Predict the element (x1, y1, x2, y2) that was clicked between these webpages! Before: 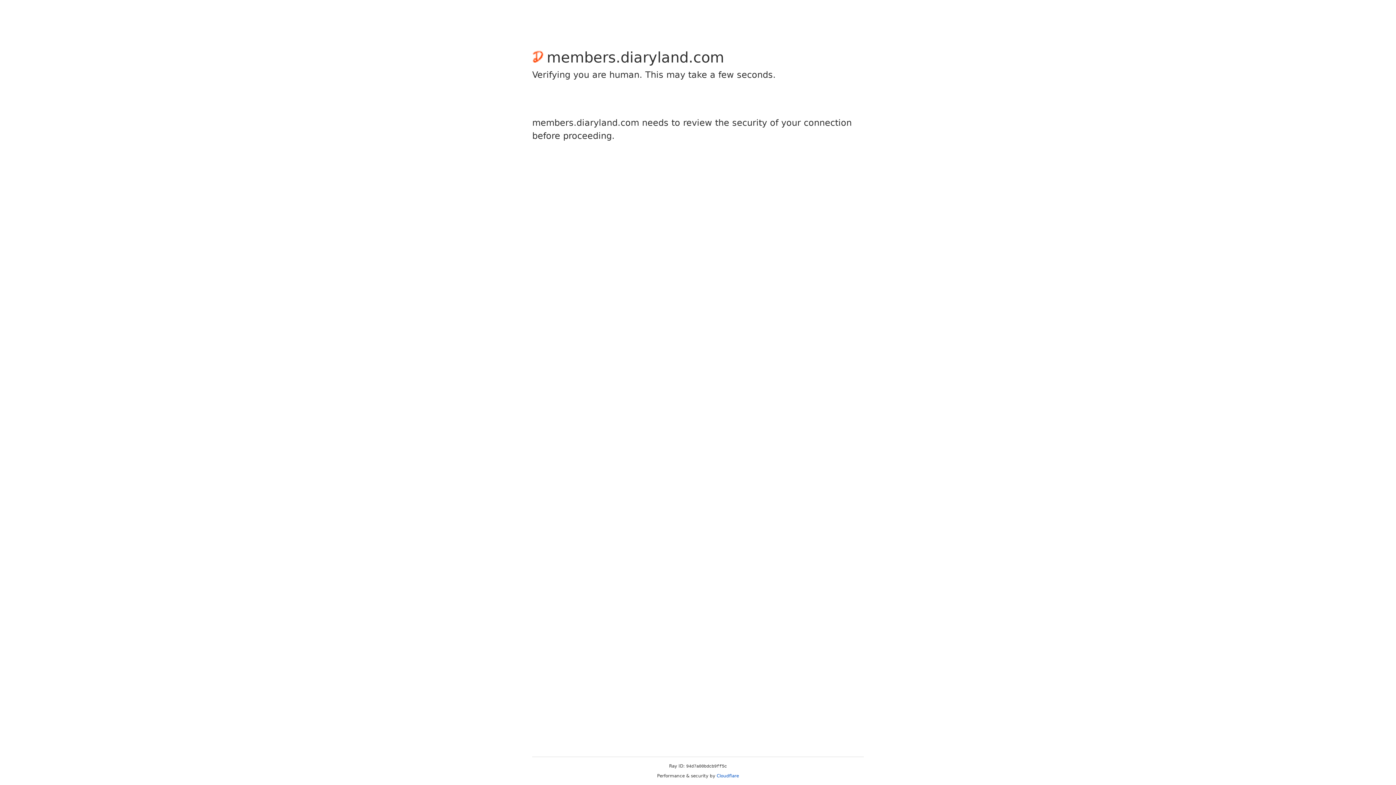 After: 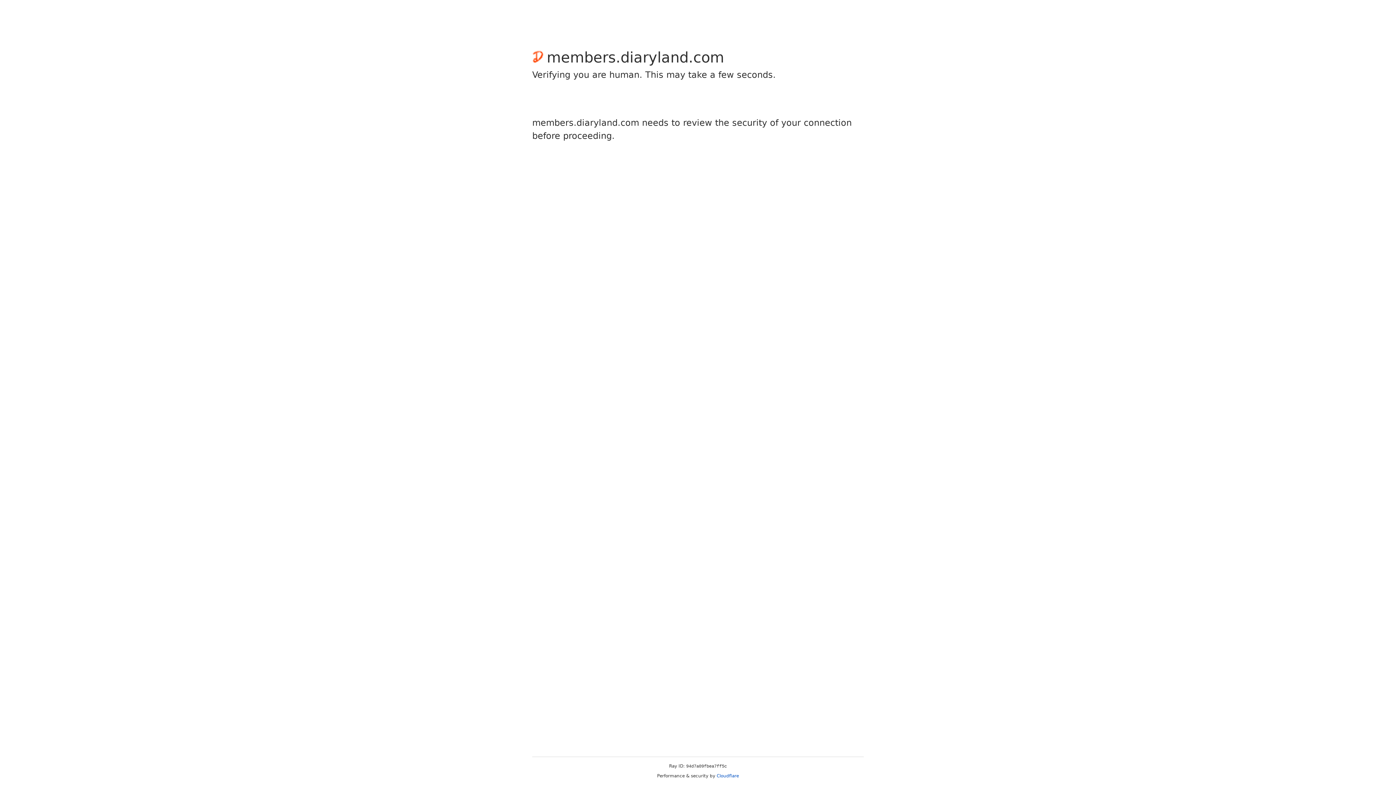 Action: bbox: (716, 773, 739, 778) label: Cloudflare